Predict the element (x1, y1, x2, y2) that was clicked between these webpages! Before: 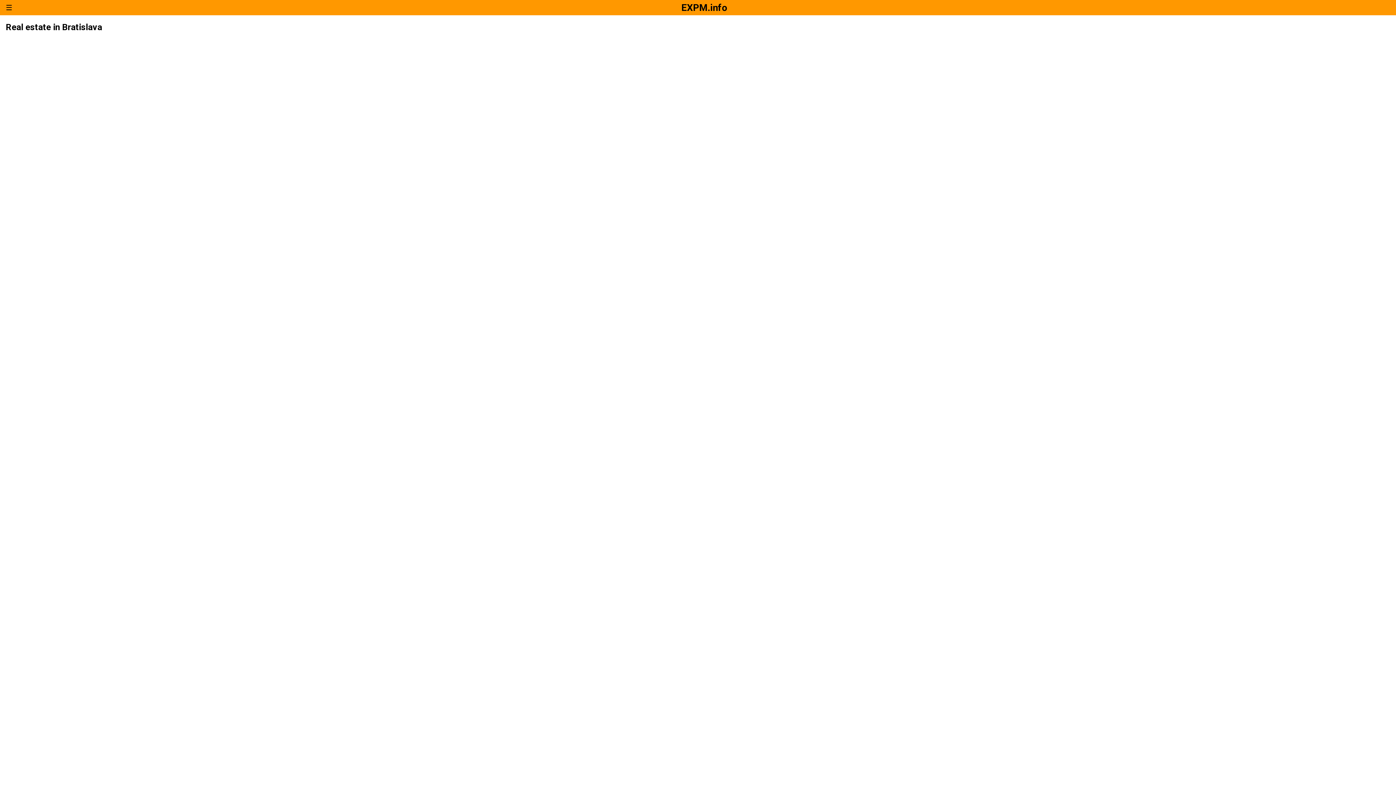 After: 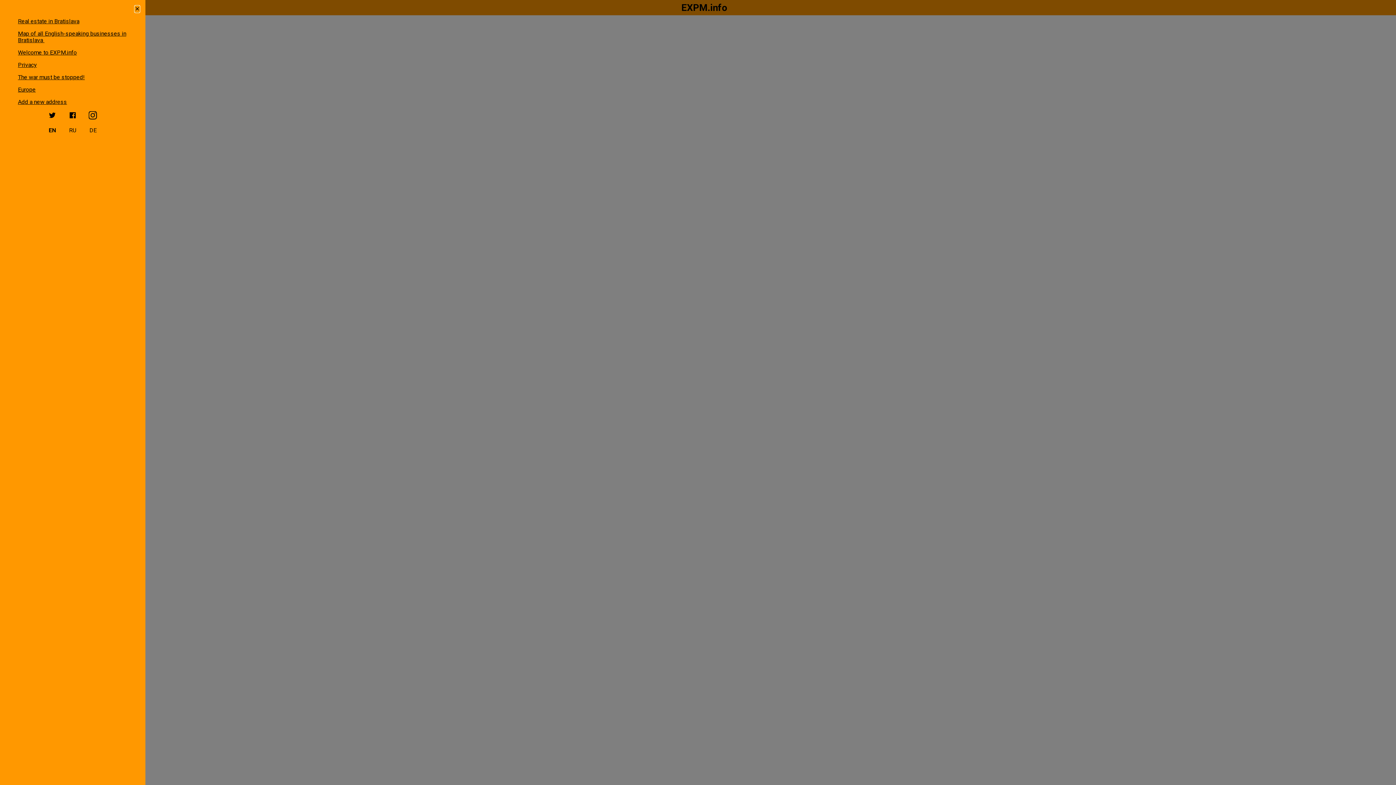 Action: bbox: (-5, 0, 228, 15) label: open sidebar